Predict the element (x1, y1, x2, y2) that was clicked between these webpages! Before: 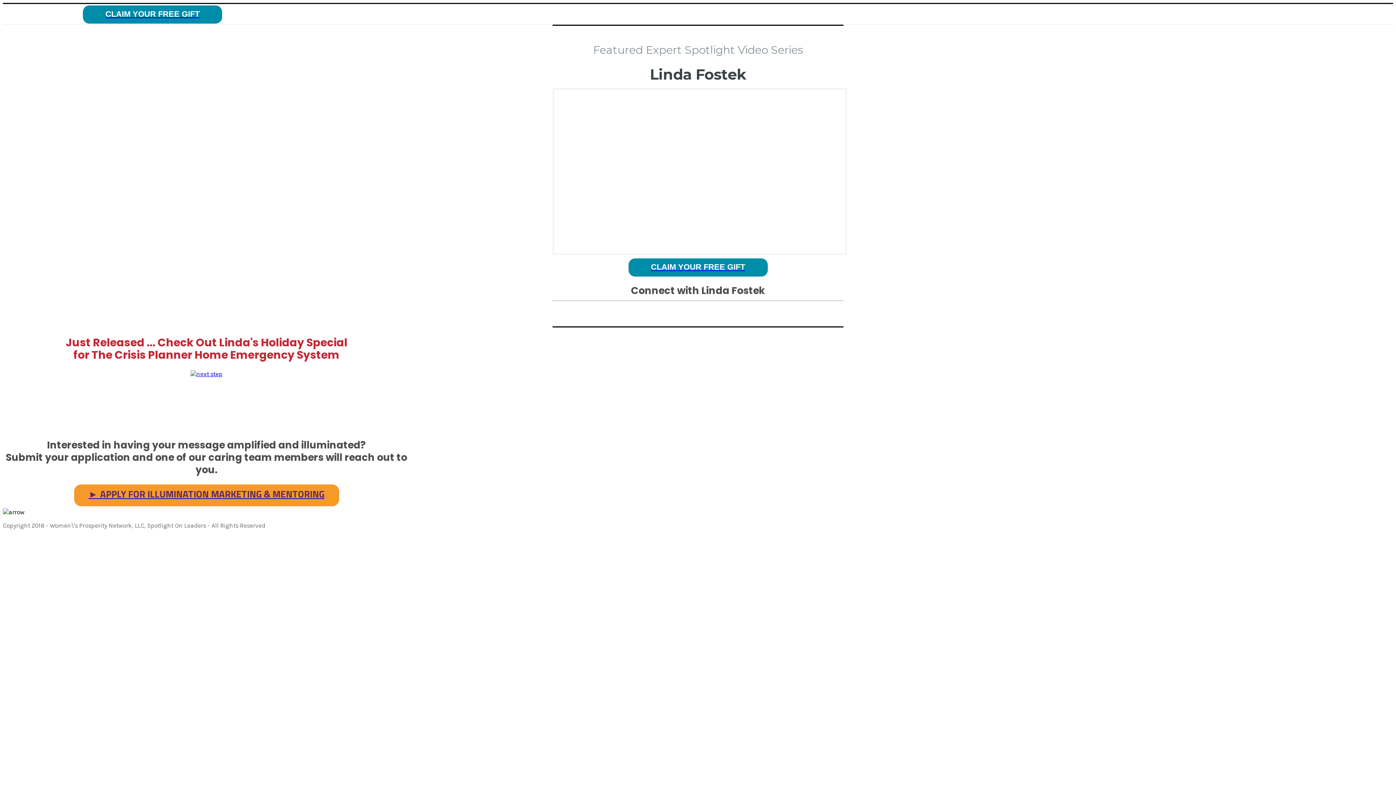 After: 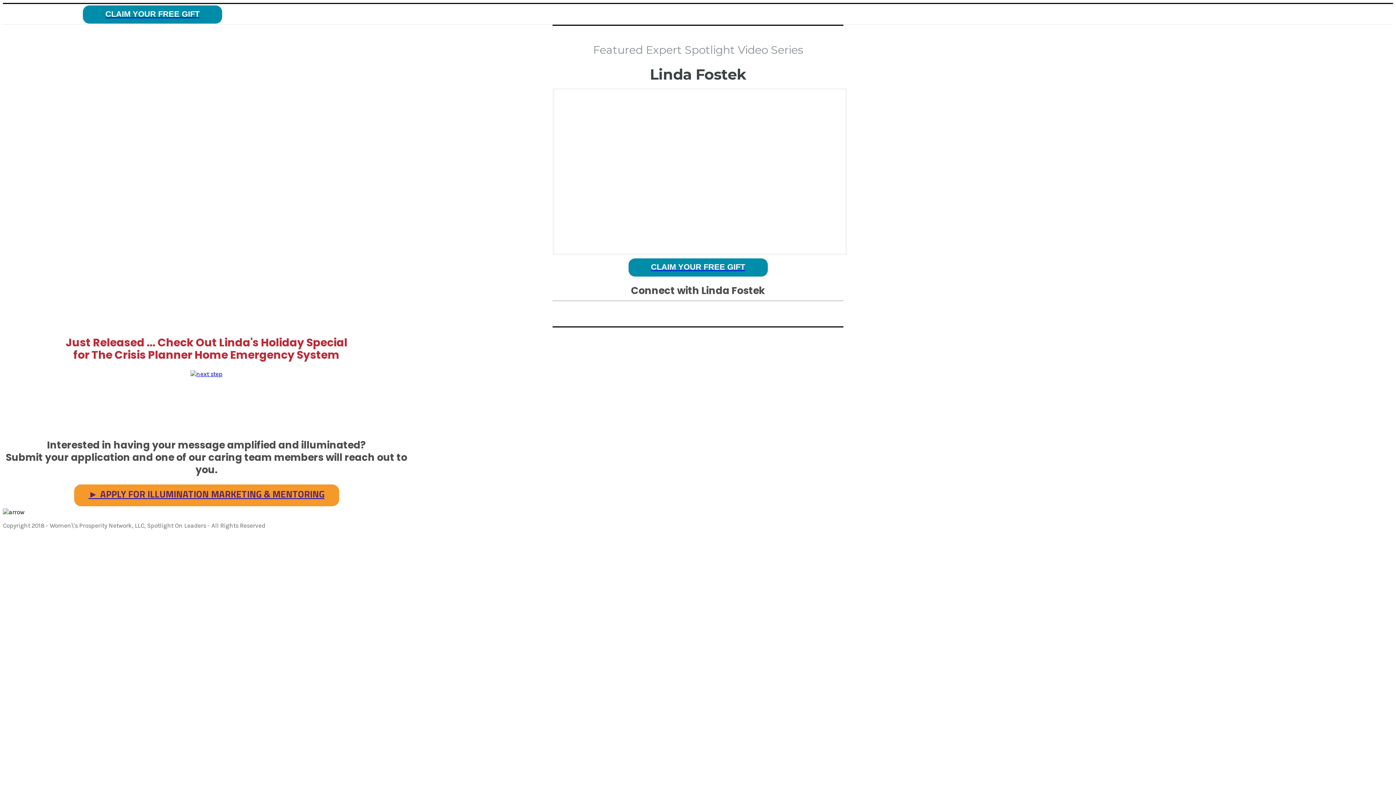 Action: label: CLAIM YOUR FREE GIFT bbox: (82, 5, 222, 23)